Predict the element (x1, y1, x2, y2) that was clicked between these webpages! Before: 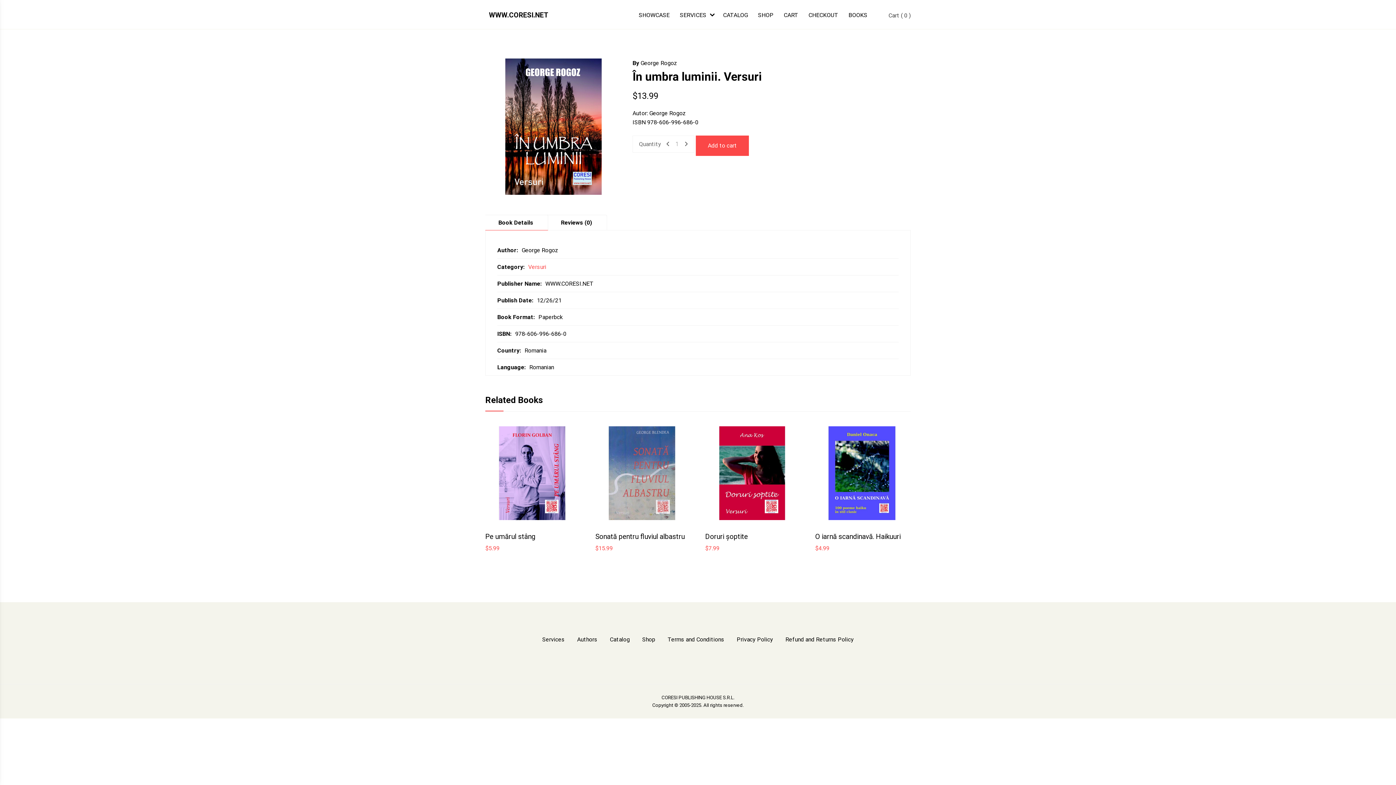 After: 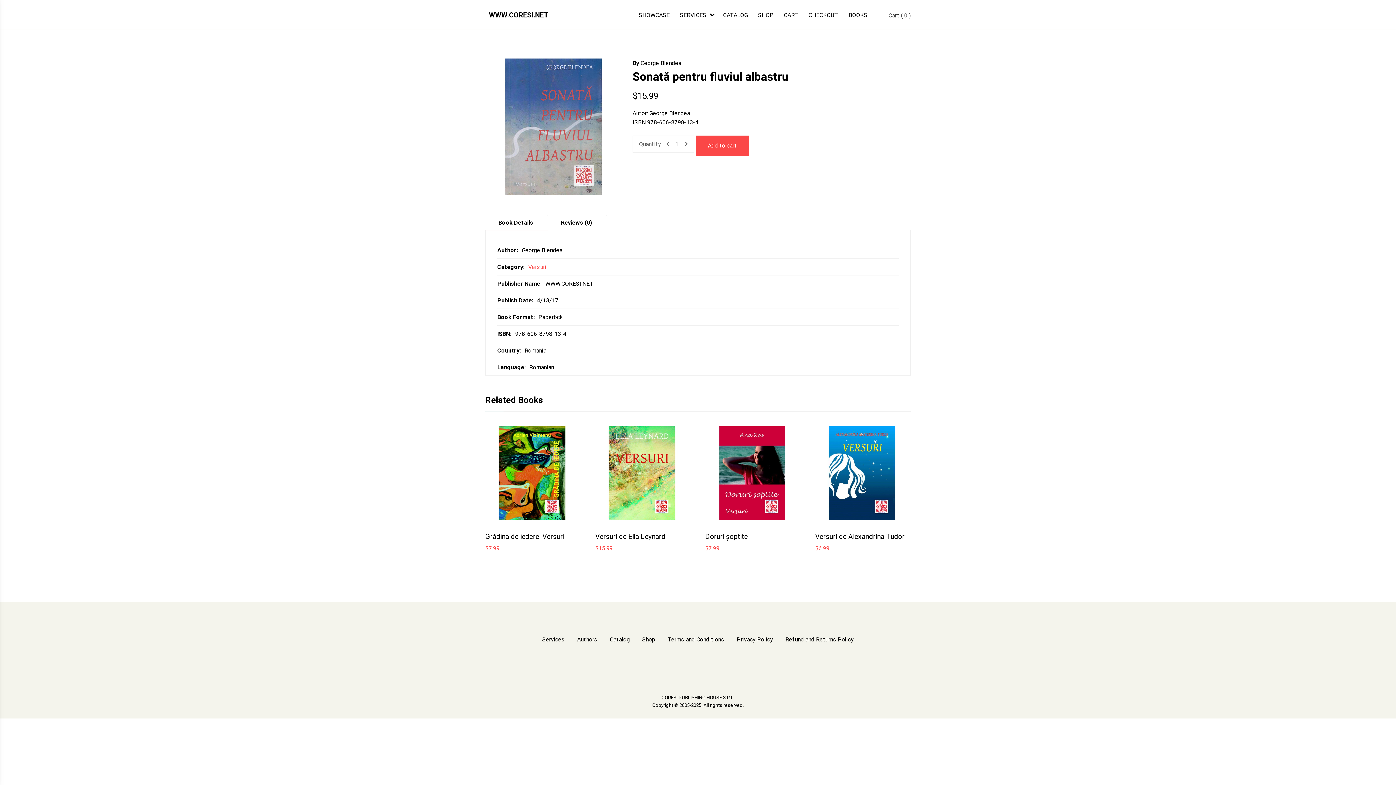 Action: bbox: (595, 426, 689, 520)